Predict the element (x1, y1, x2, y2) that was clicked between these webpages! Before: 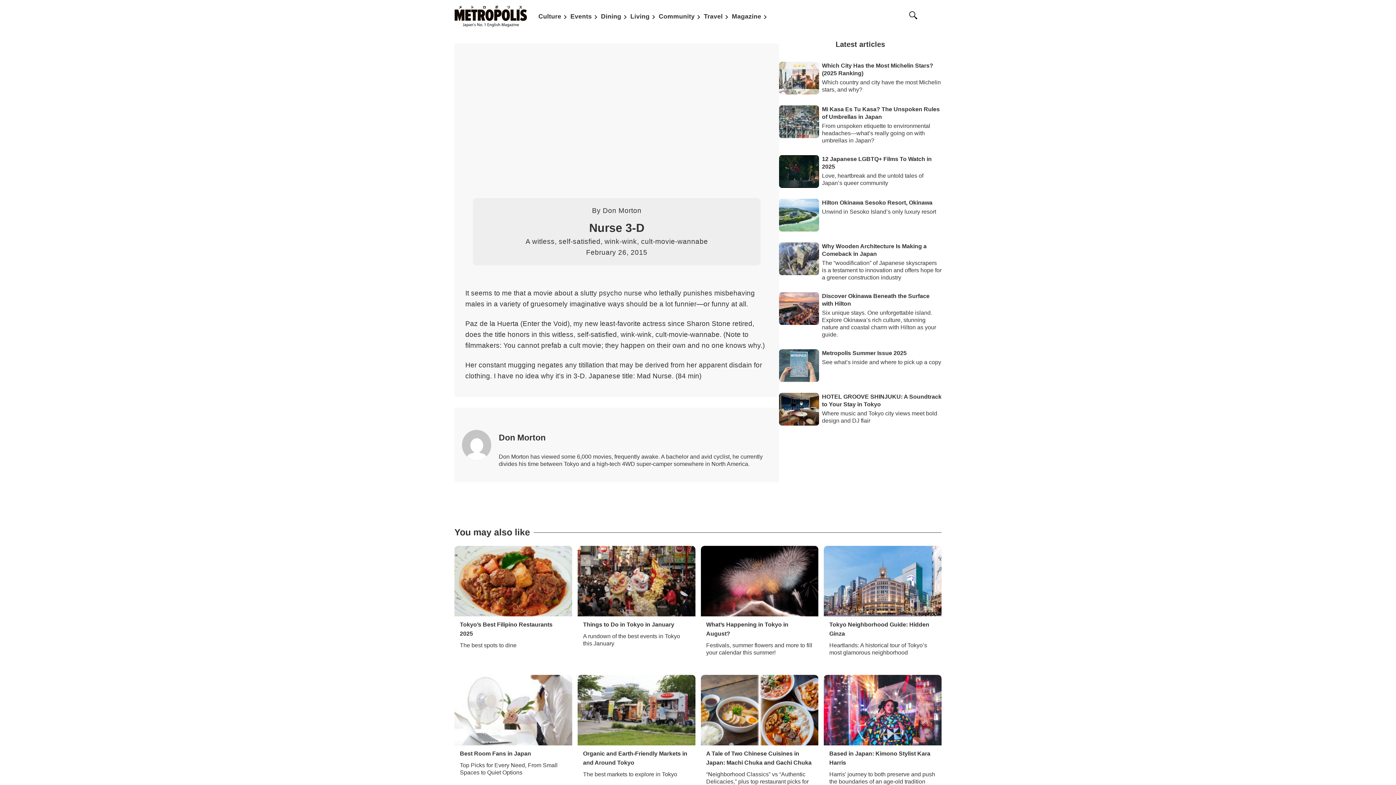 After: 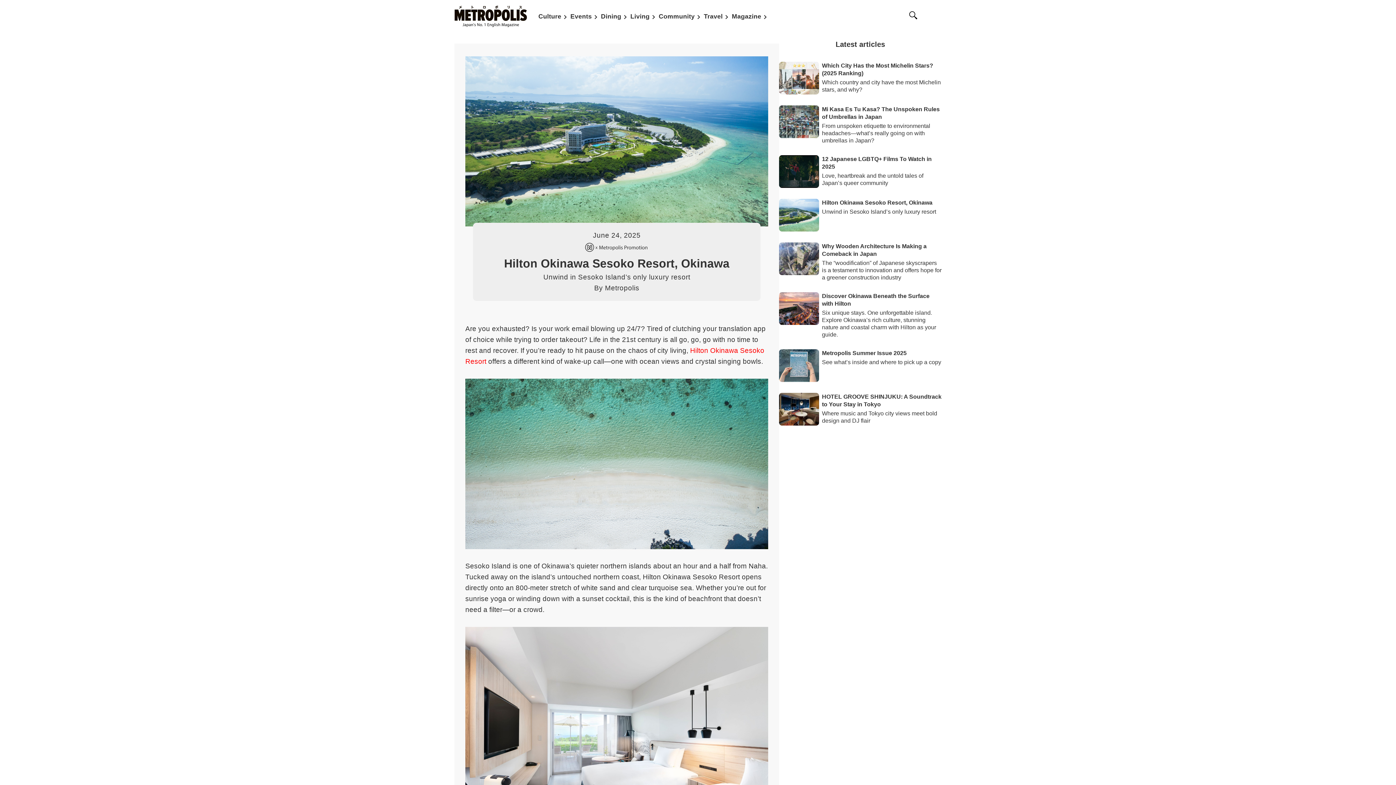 Action: label: Hilton Okinawa Sesoko Resort, Okinawa

Unwind in Sesoko Island’s only luxury resort bbox: (779, 193, 941, 237)